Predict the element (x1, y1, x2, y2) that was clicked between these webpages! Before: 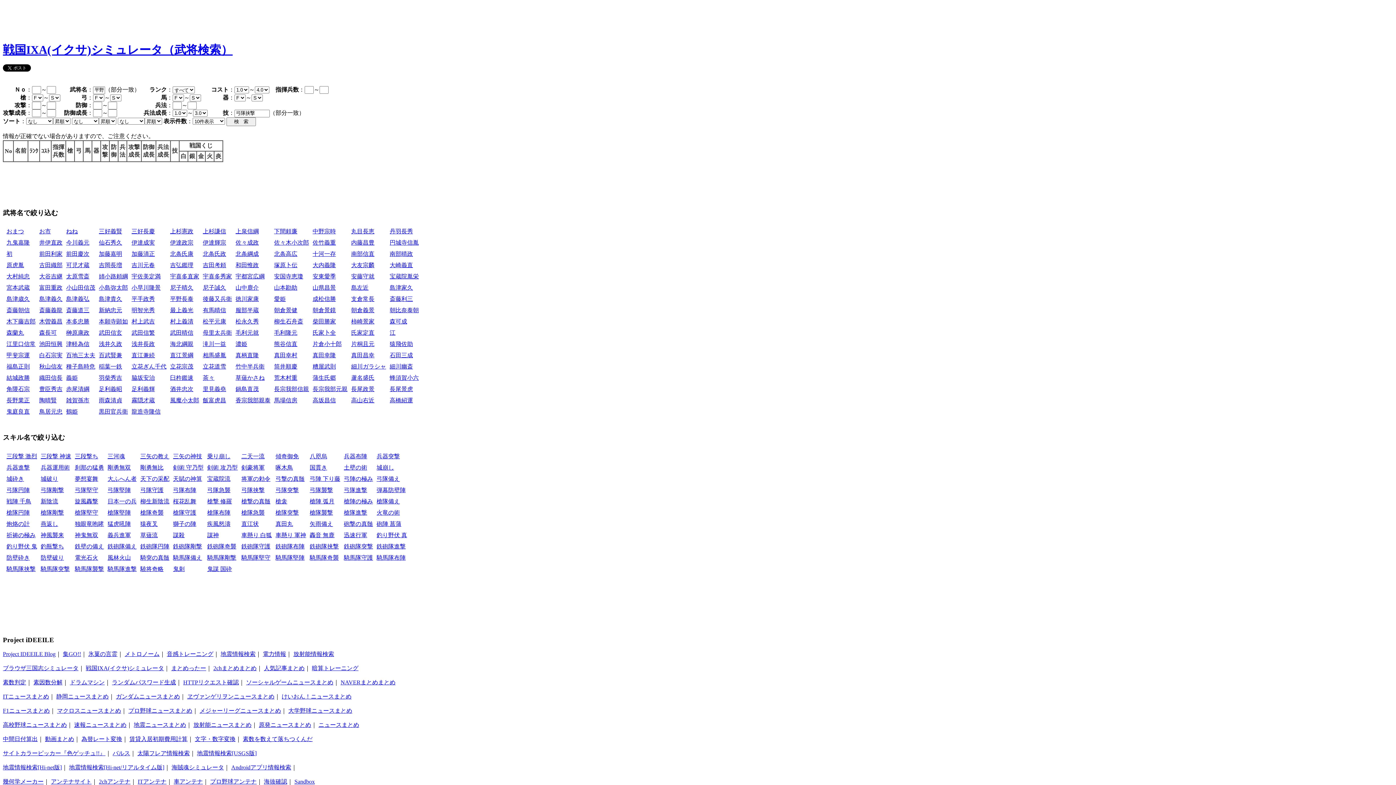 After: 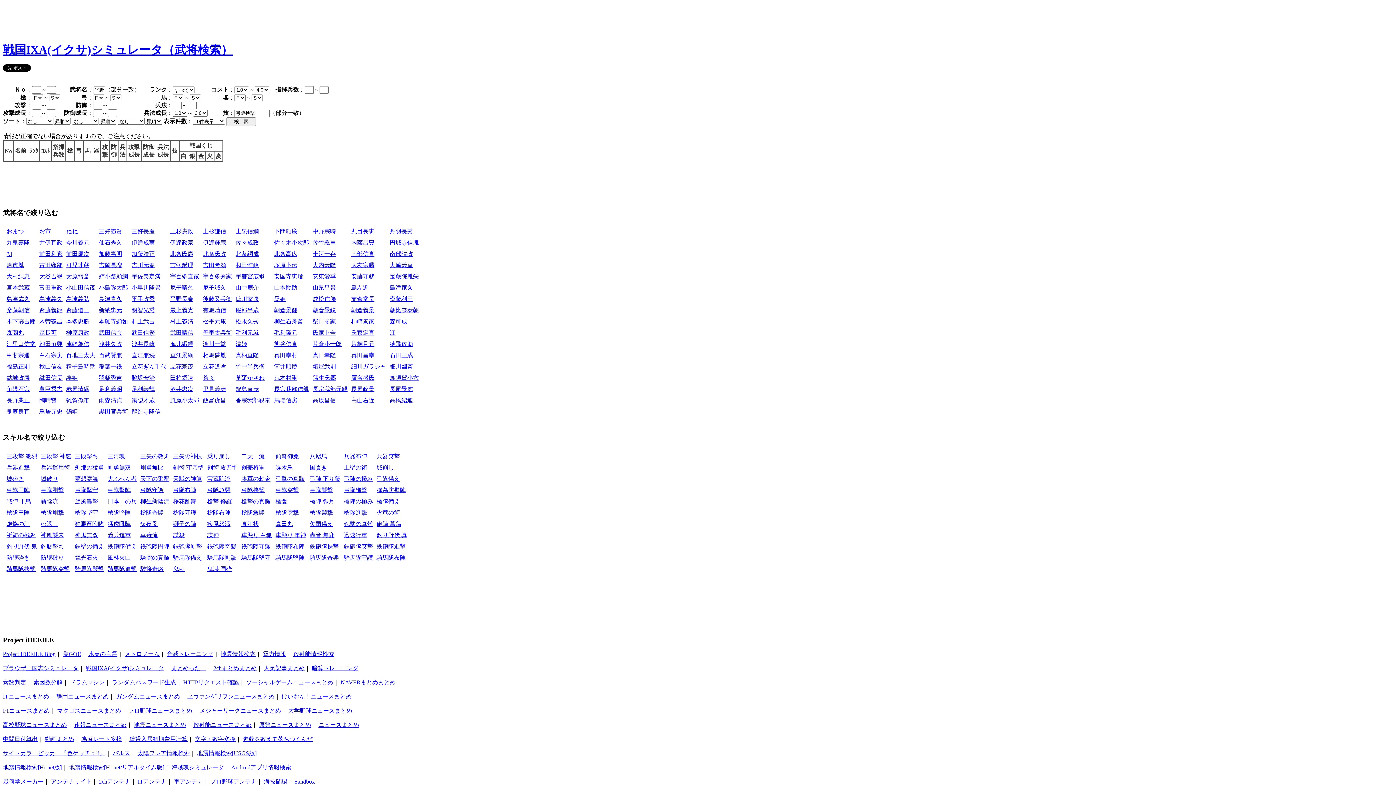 Action: label: Androidアプリ情報検索 bbox: (231, 764, 291, 771)